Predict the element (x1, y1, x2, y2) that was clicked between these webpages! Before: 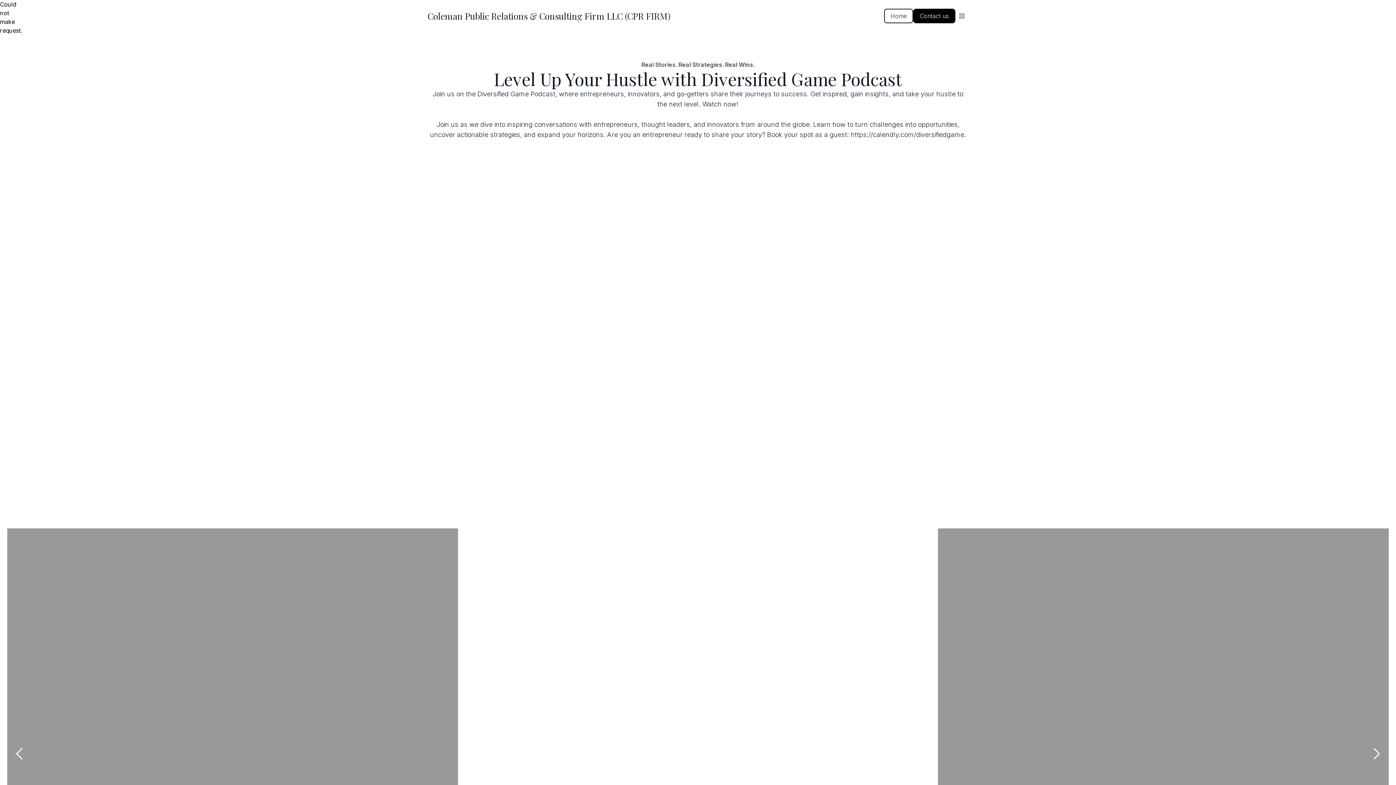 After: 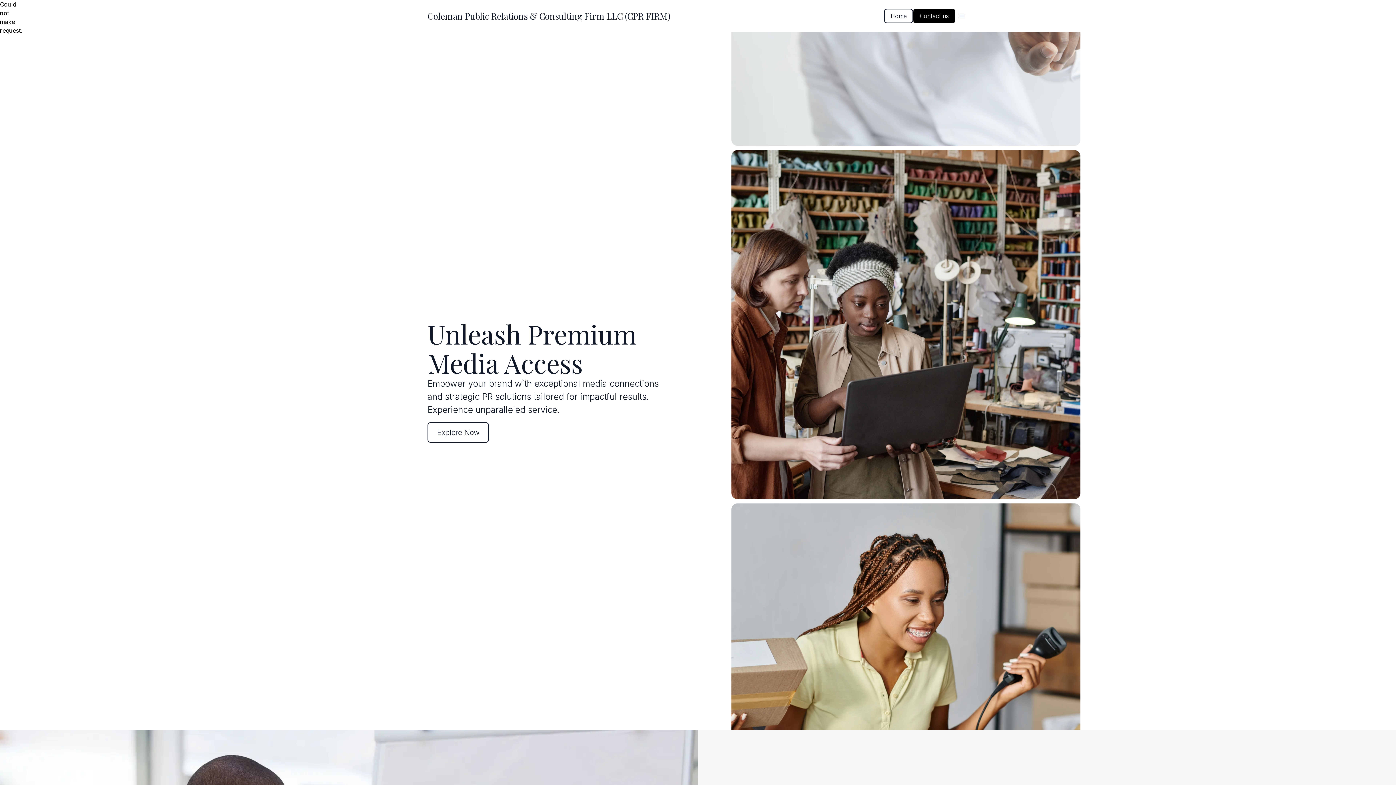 Action: label: Coleman Public Relations & Consulting Firm LLC (CPR FIRM) bbox: (427, 10, 738, 21)